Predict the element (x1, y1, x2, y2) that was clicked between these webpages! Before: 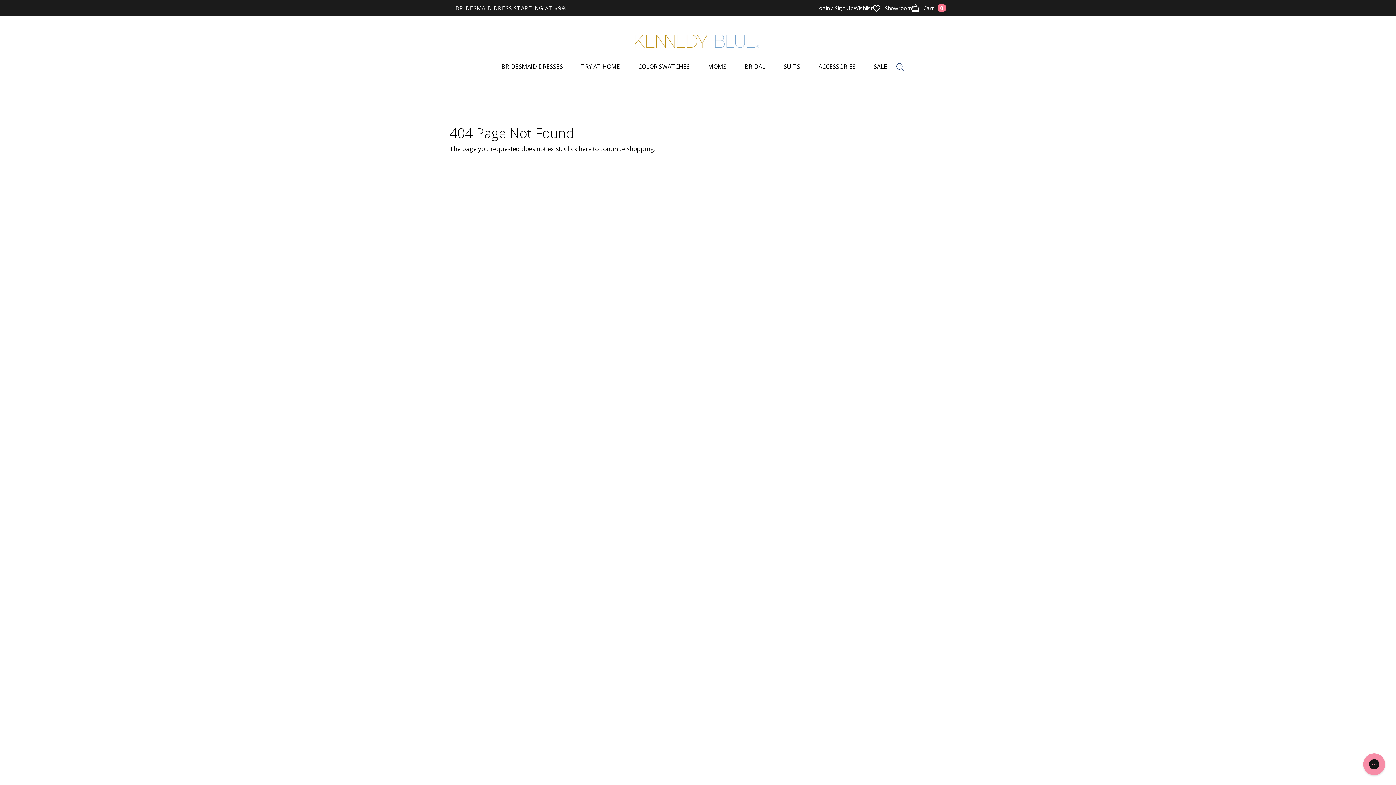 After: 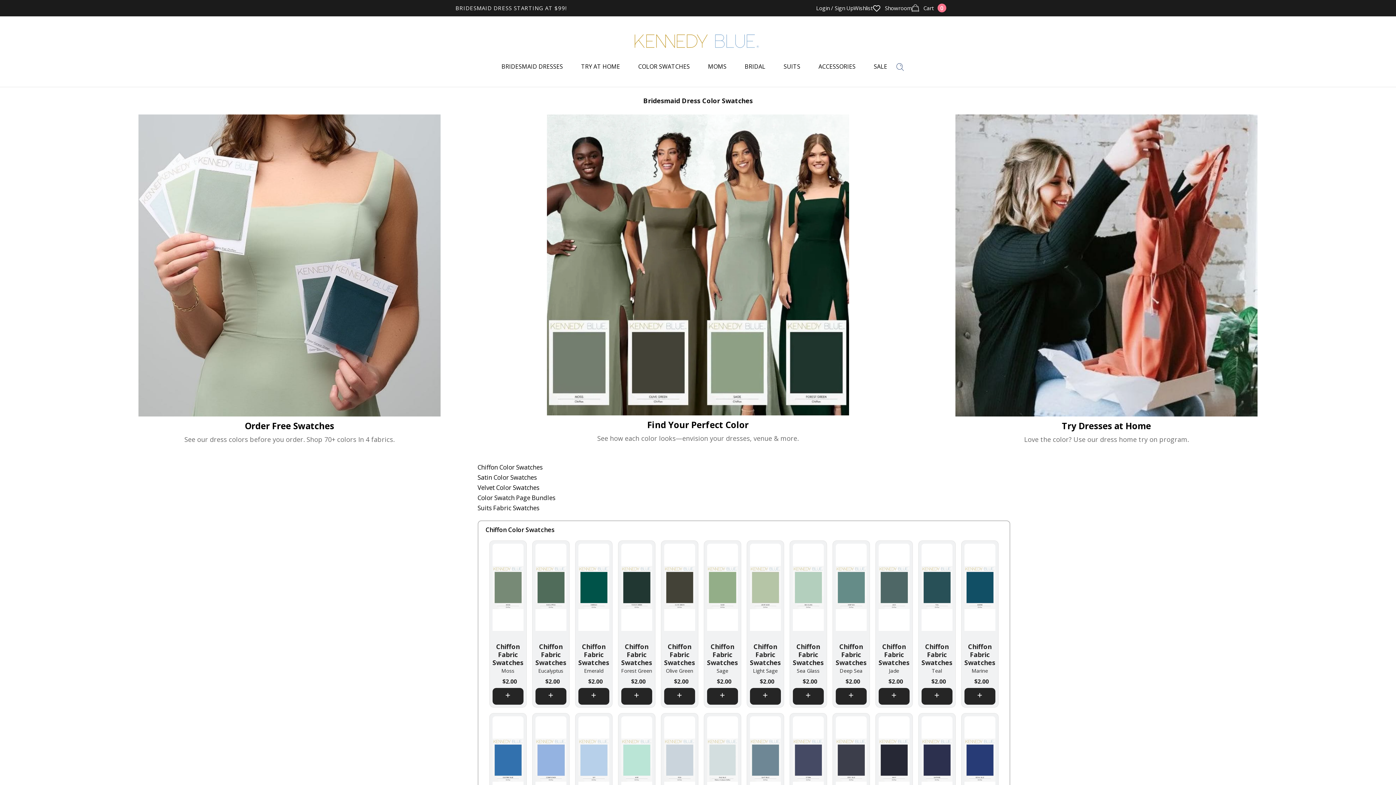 Action: bbox: (638, 60, 690, 72) label: COLOR SWATCHES